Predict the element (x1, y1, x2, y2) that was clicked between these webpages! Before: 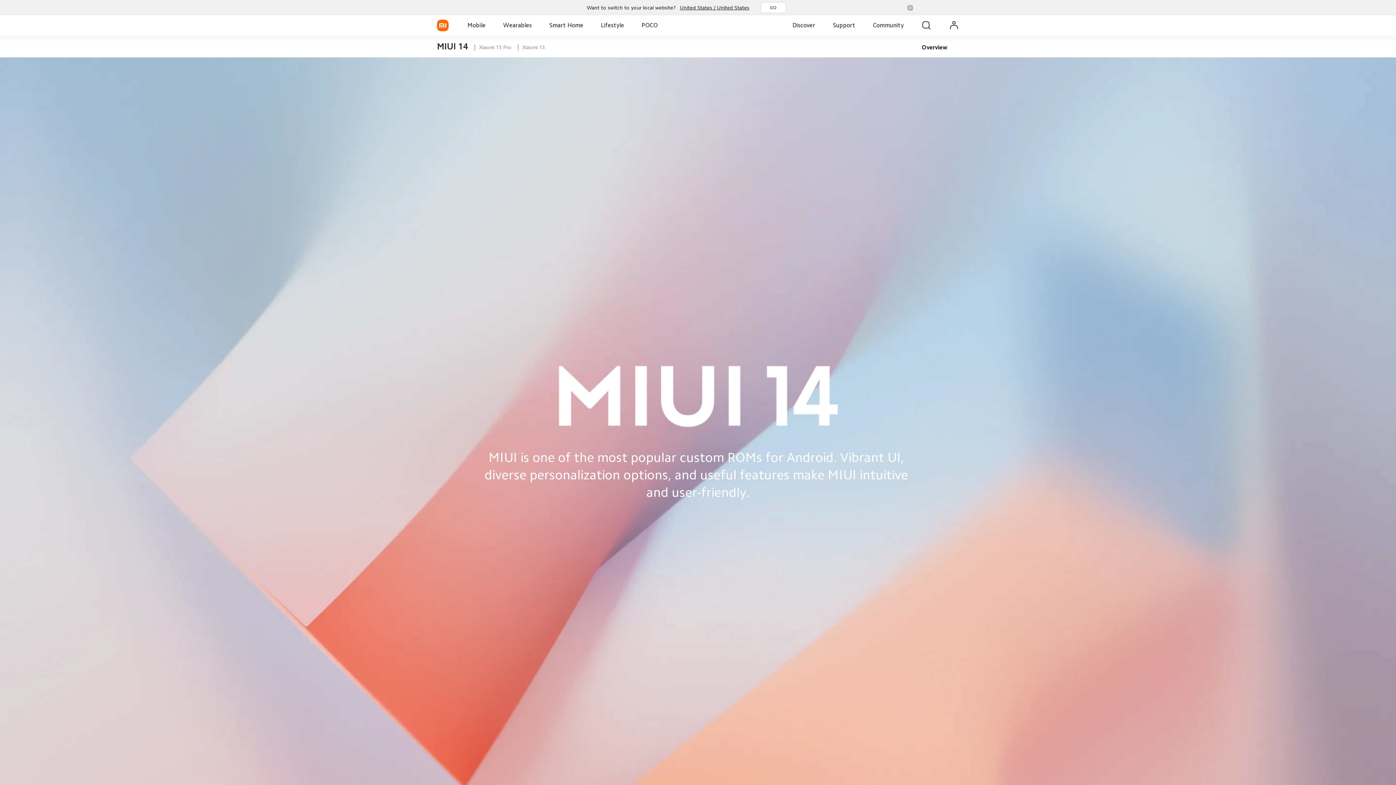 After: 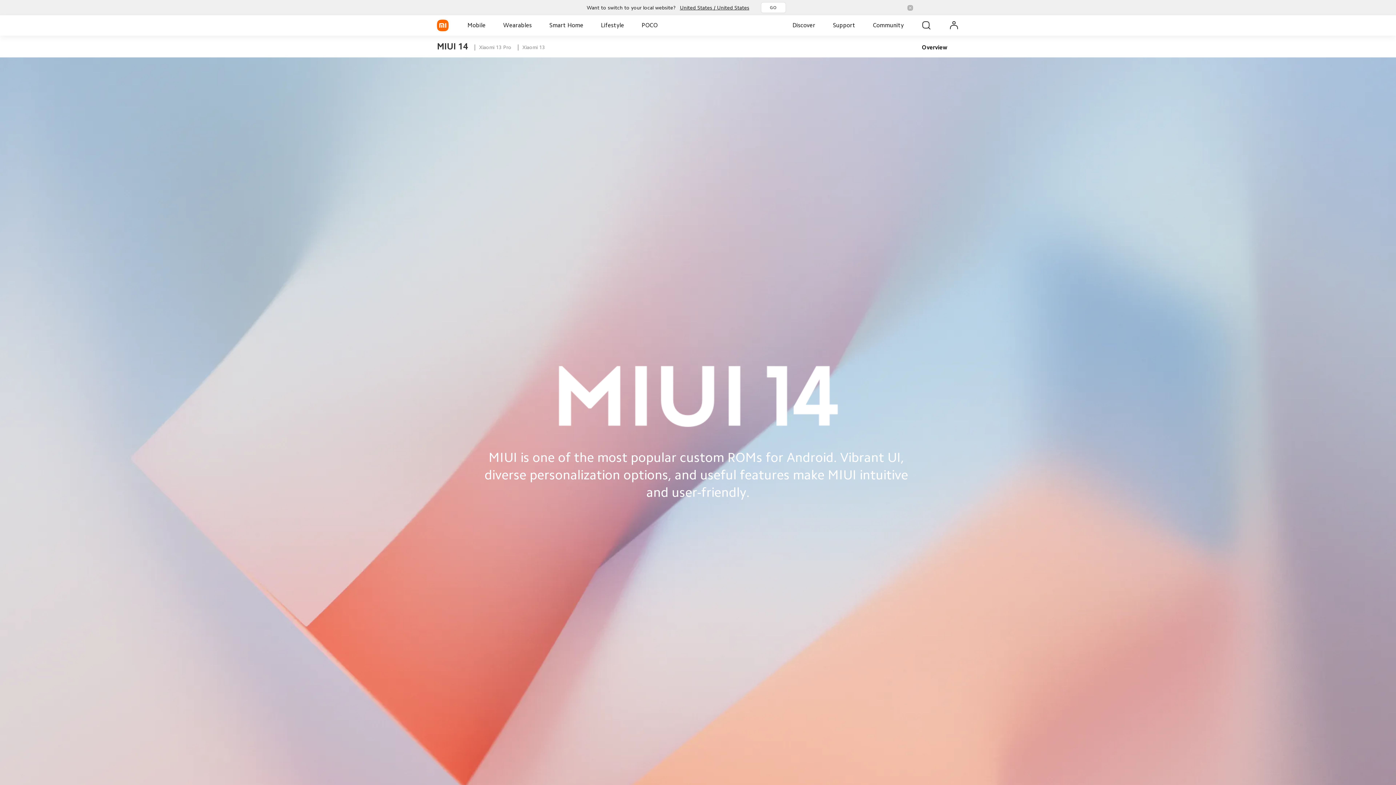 Action: bbox: (870, 15, 906, 35) label: Community